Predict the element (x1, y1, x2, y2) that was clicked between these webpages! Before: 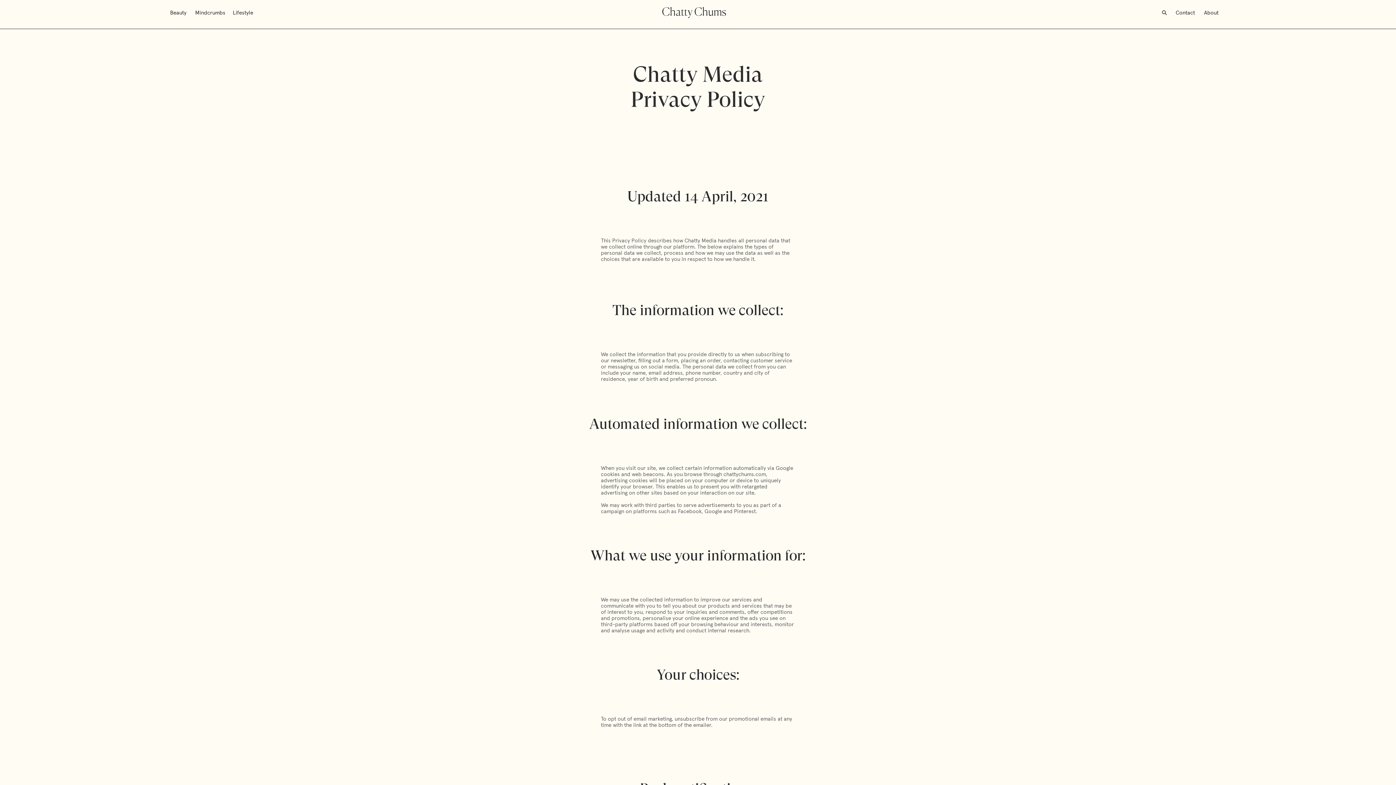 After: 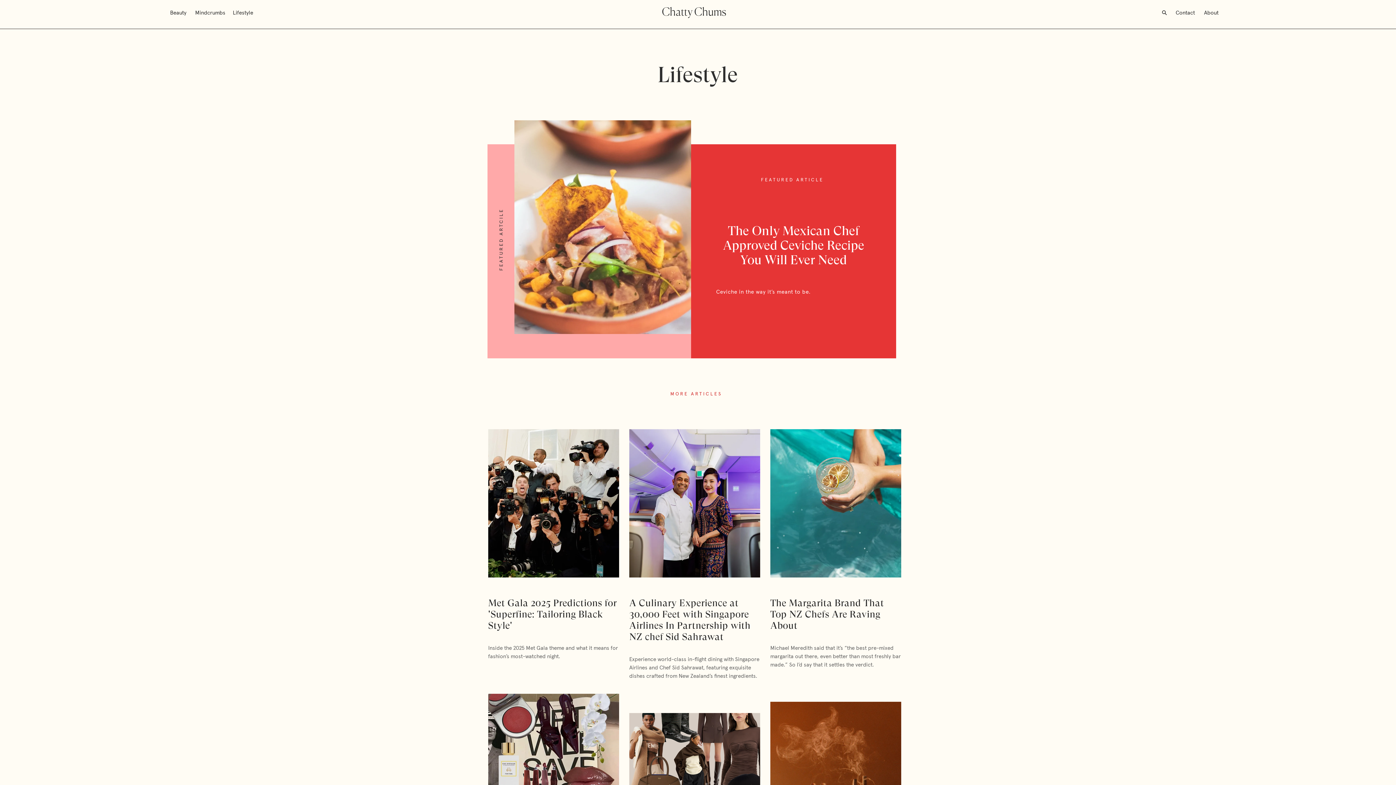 Action: label: Lifestyle bbox: (227, 8, 258, 17)